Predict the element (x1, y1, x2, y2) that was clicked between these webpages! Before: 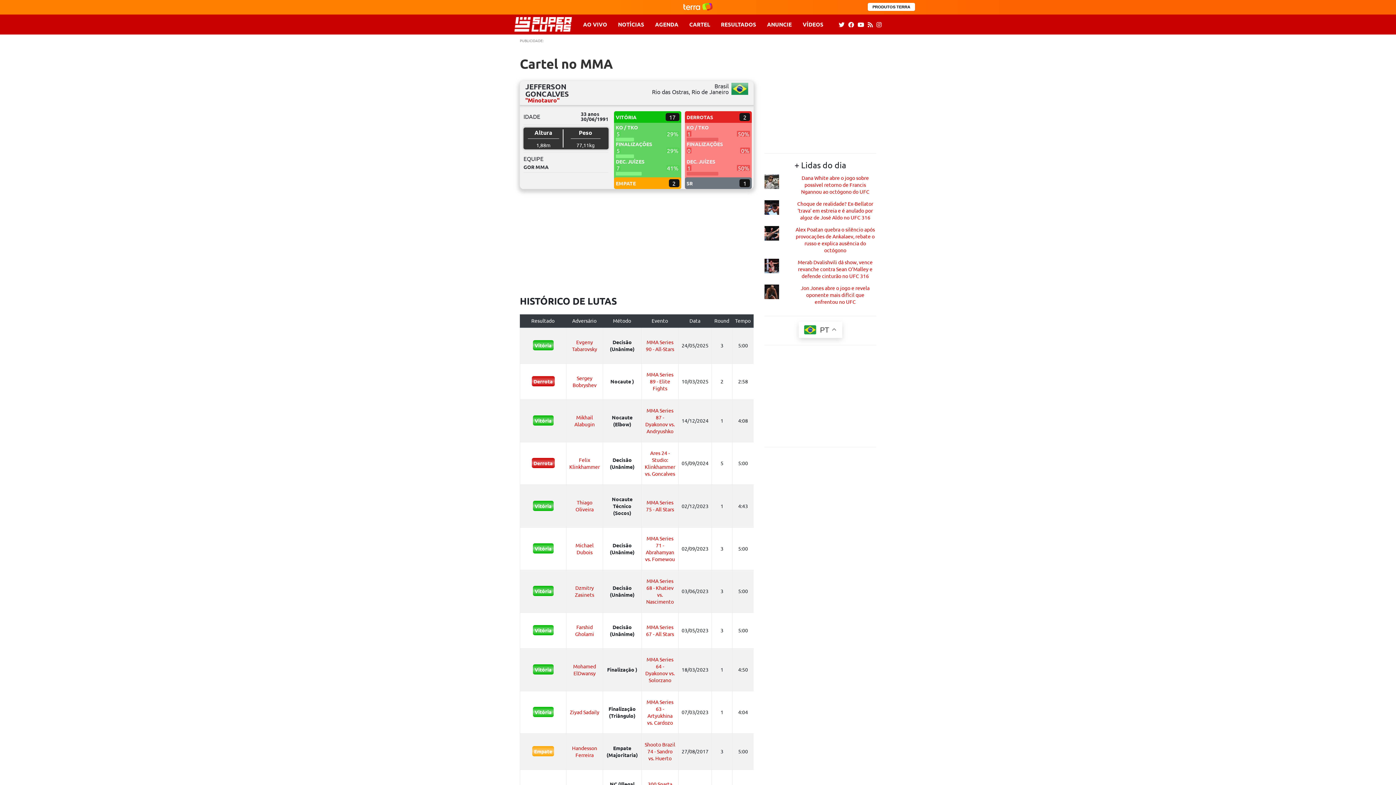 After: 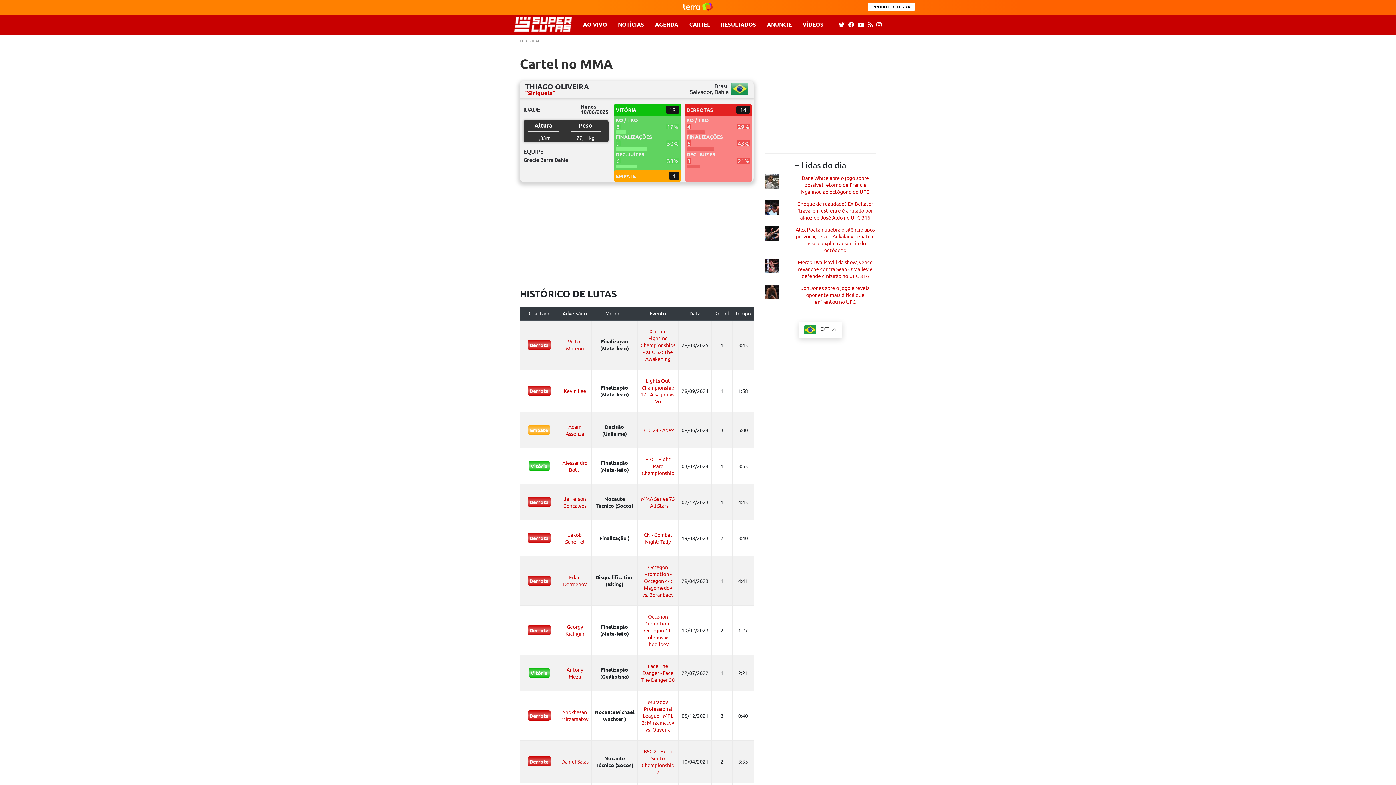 Action: bbox: (575, 499, 593, 512) label: Thiago Oliveira